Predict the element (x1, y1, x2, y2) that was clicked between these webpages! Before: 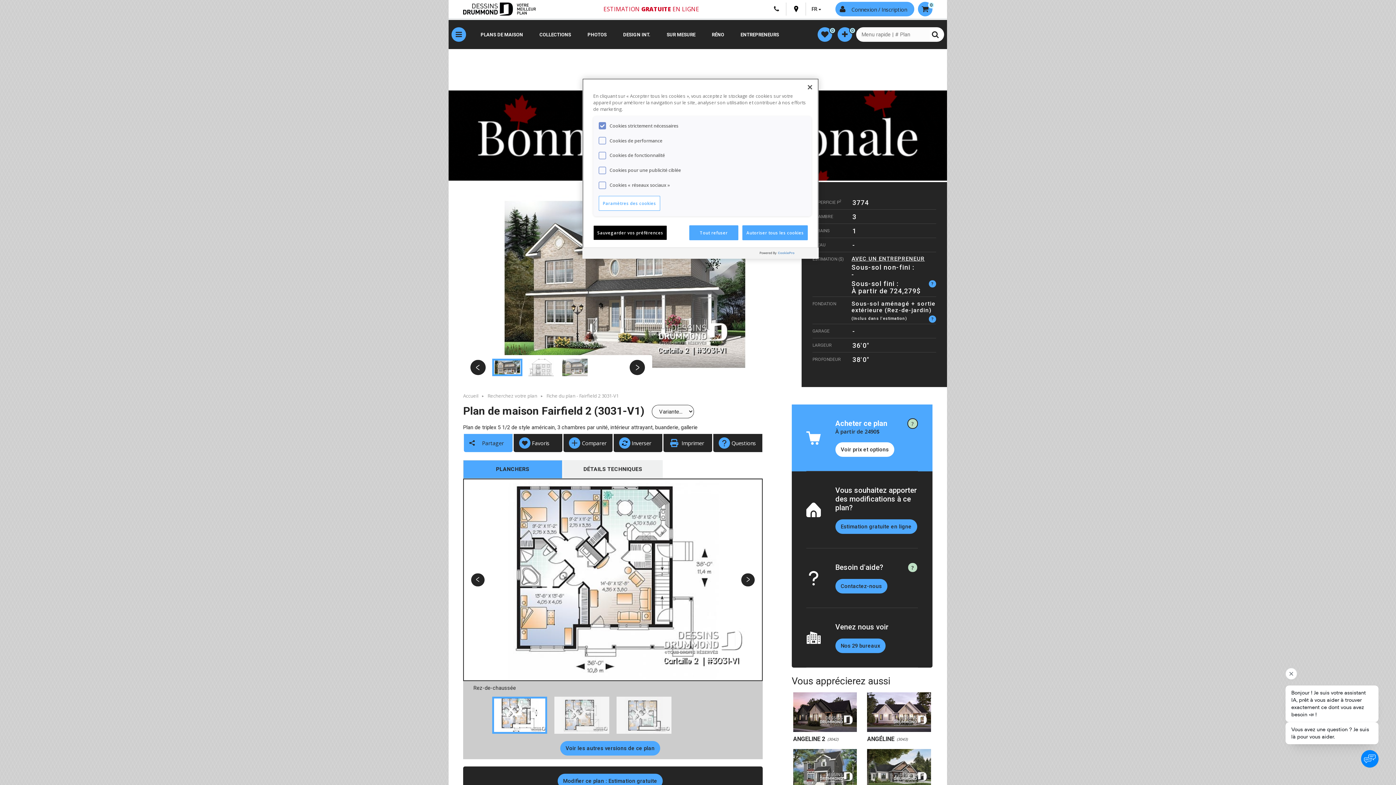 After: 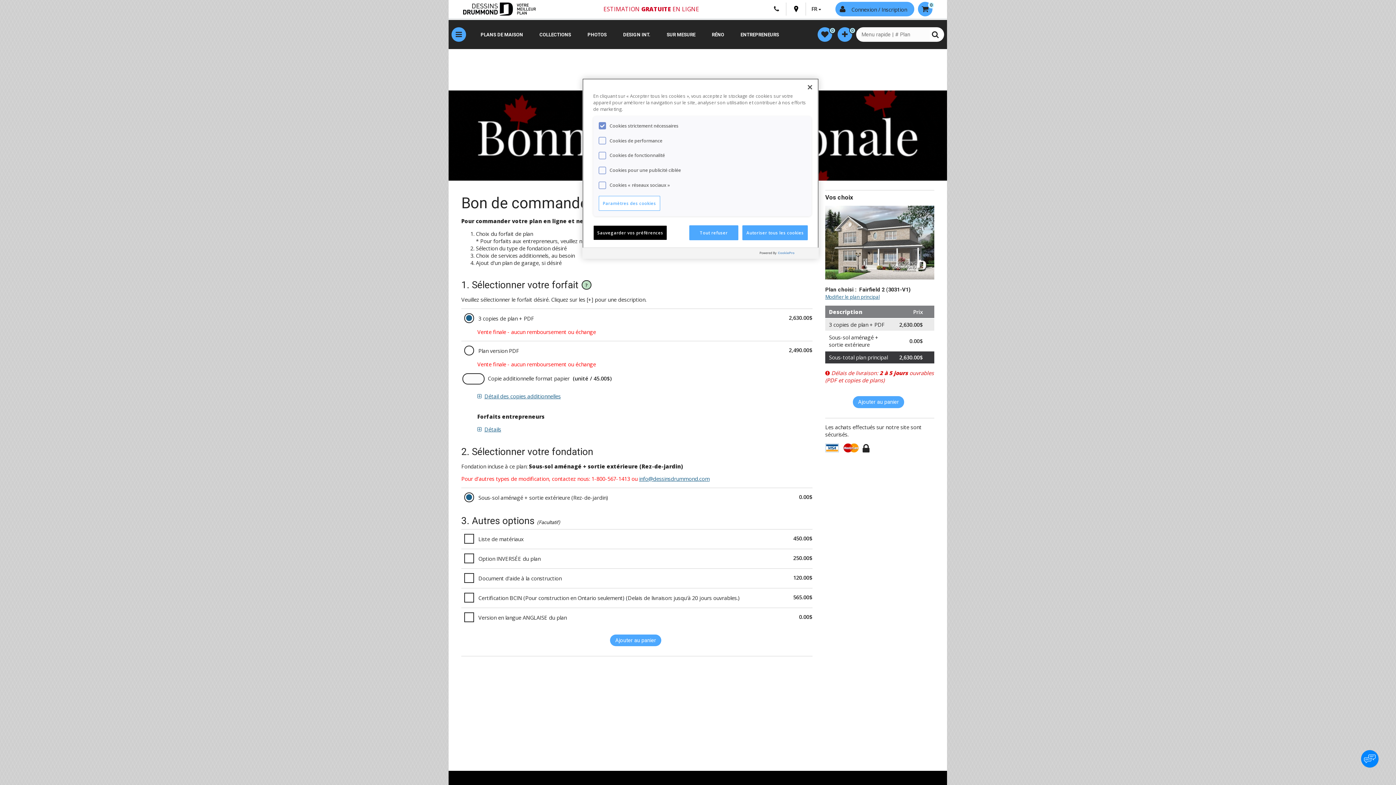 Action: bbox: (835, 442, 894, 457) label: Voir prix et options